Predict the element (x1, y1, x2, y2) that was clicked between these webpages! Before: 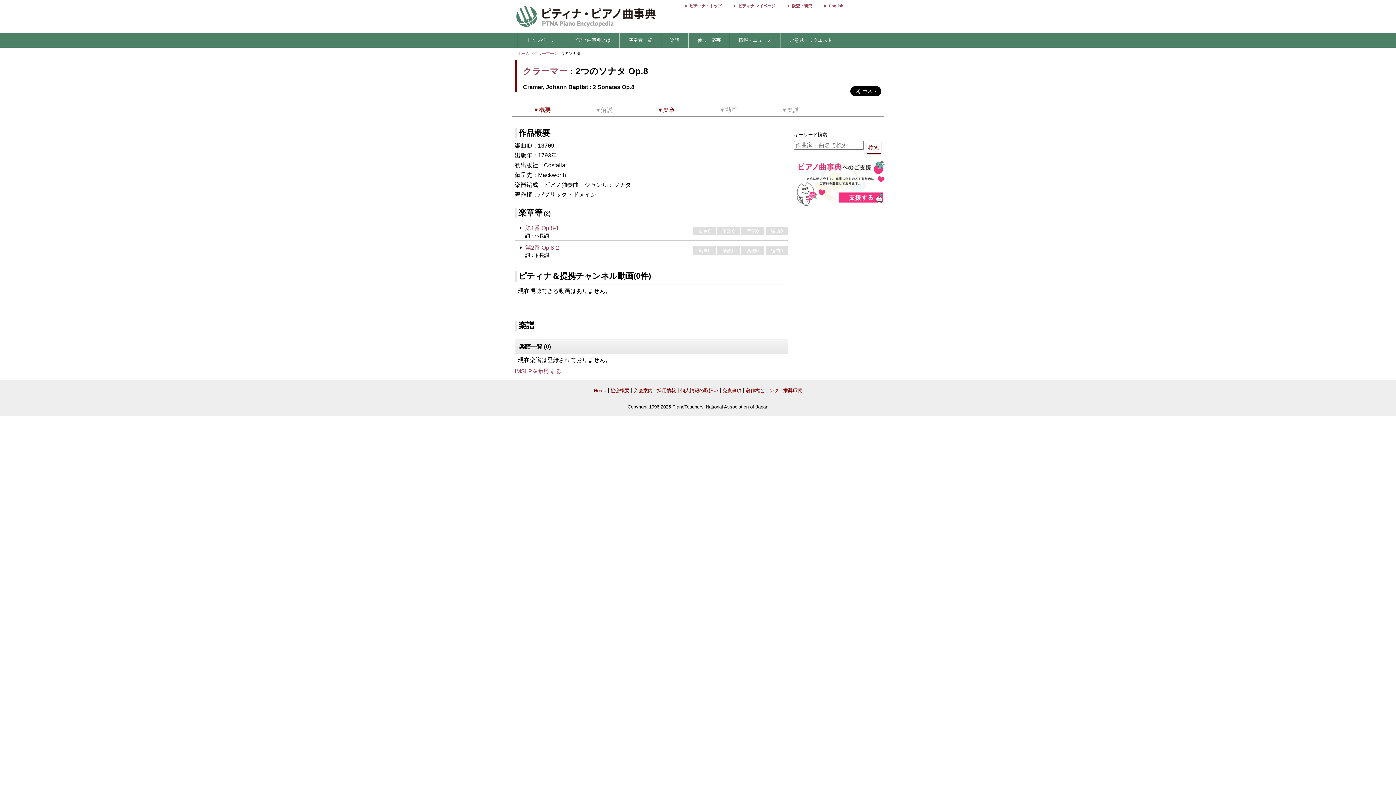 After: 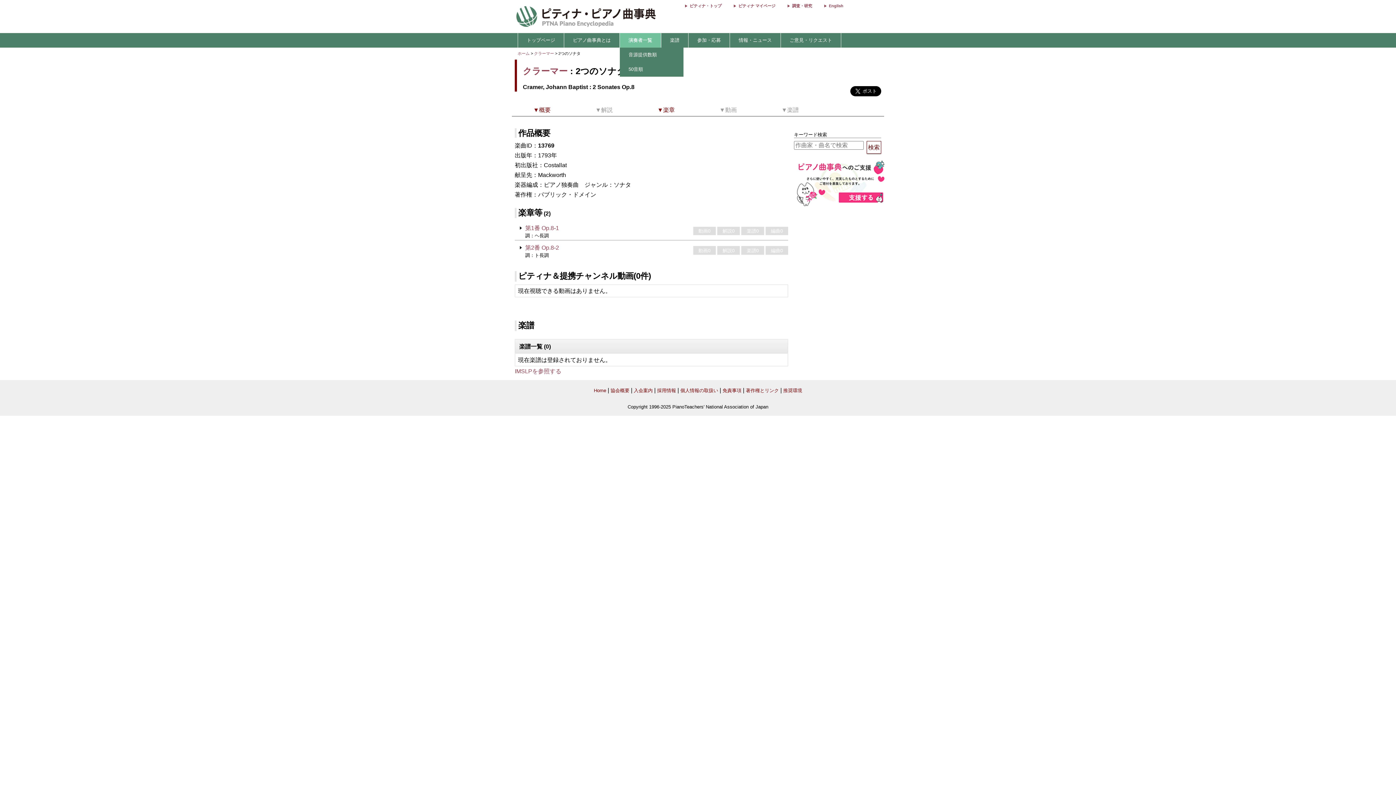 Action: bbox: (620, 33, 661, 47) label: 演奏者一覧